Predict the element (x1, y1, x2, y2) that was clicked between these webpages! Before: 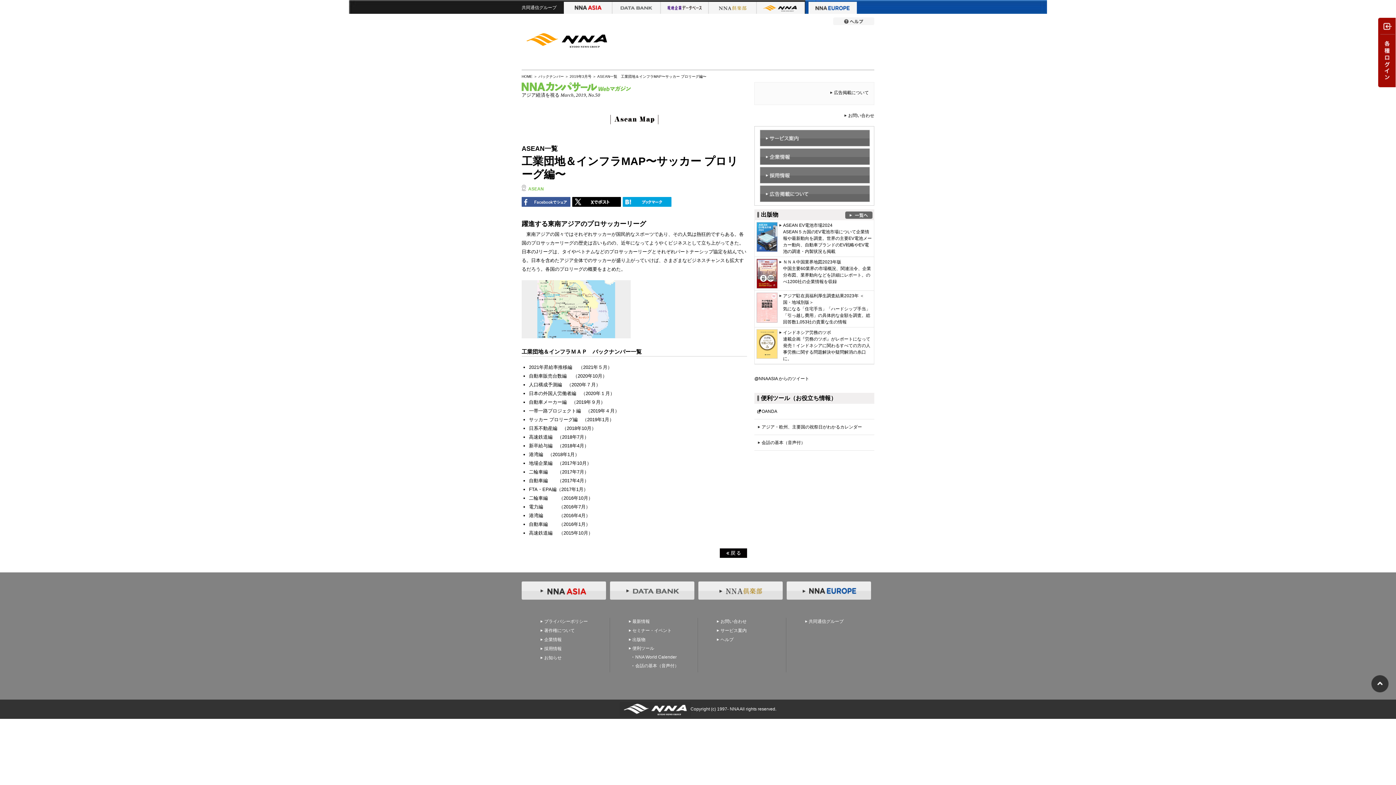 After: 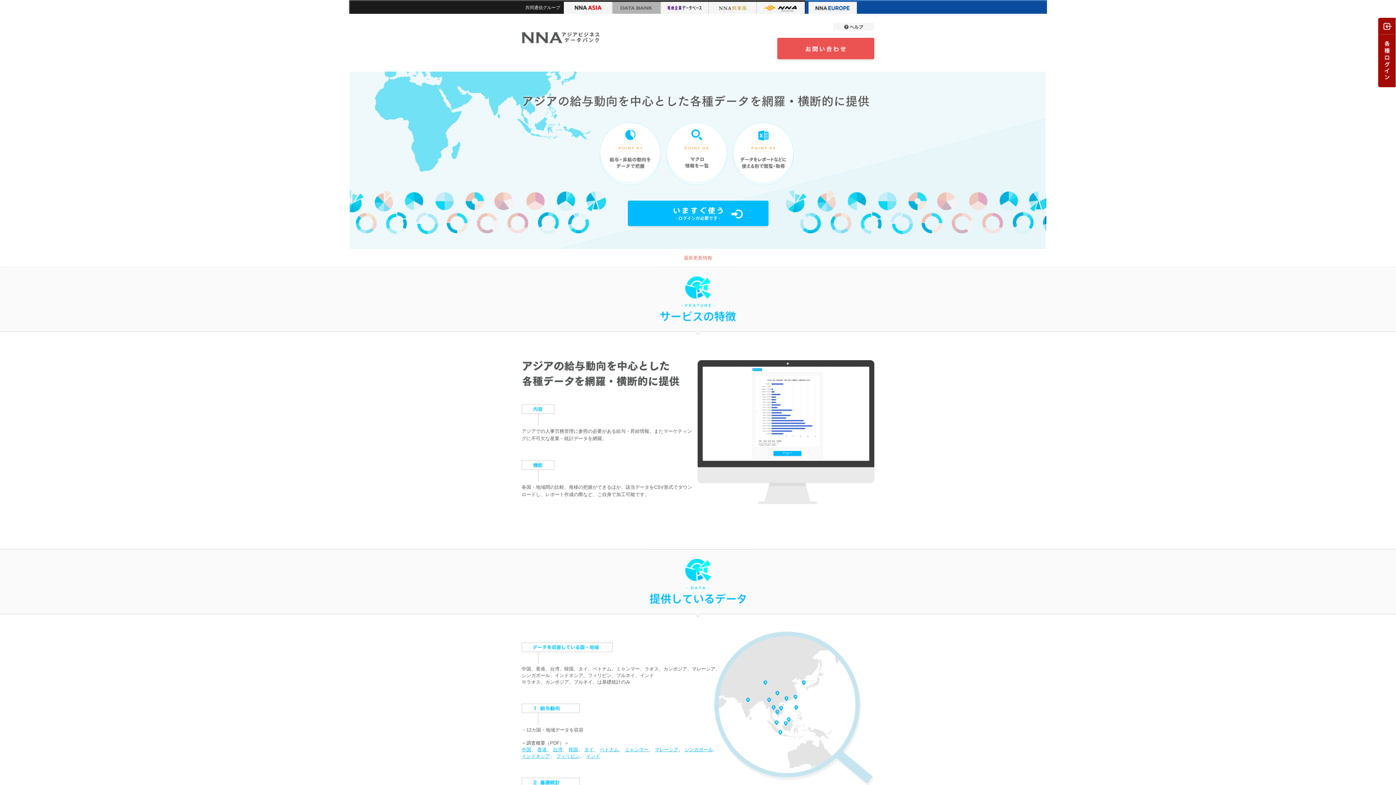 Action: bbox: (612, 1, 661, 13) label: NNA アジアビジネスデータバンク